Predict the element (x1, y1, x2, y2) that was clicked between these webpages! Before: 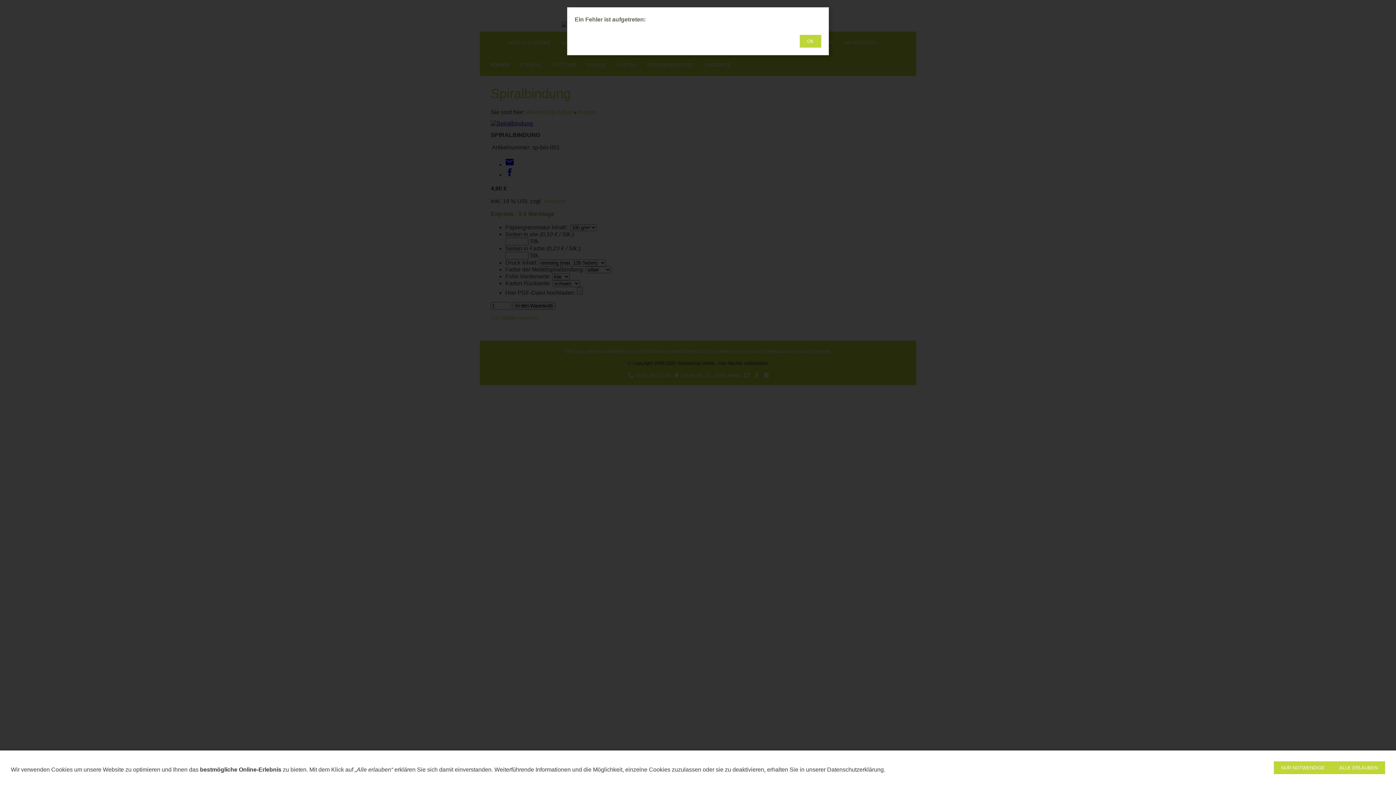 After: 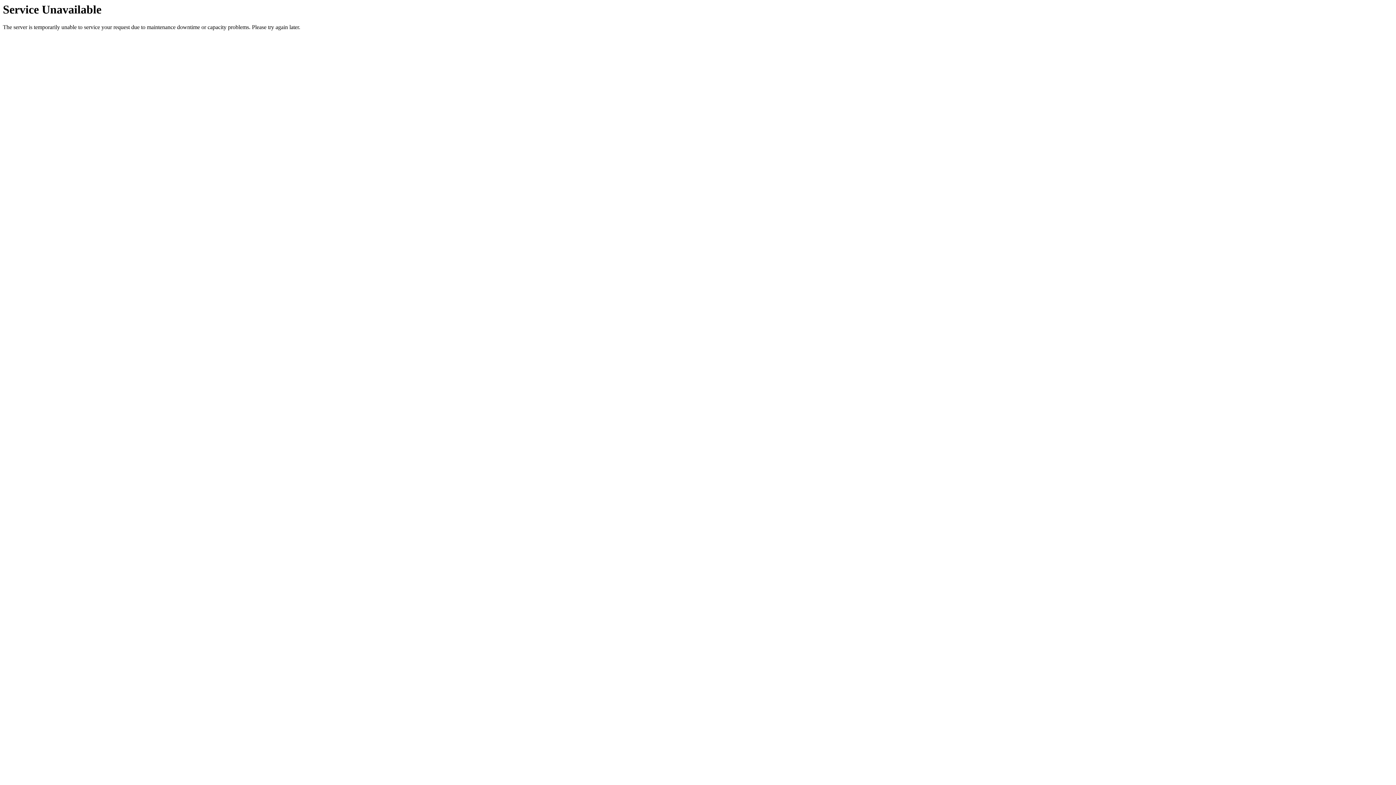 Action: bbox: (1332, 761, 1385, 774) label: ALLE ERLAUBEN